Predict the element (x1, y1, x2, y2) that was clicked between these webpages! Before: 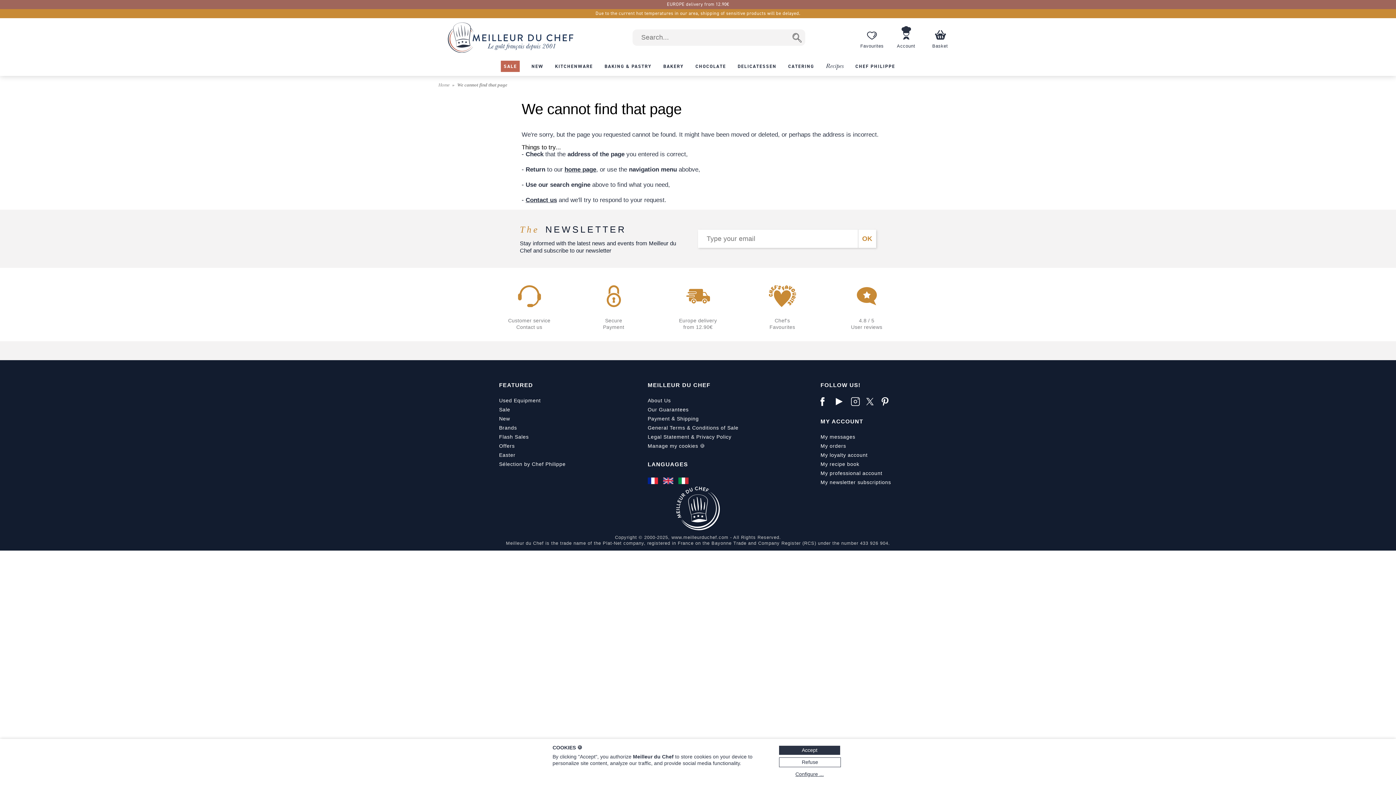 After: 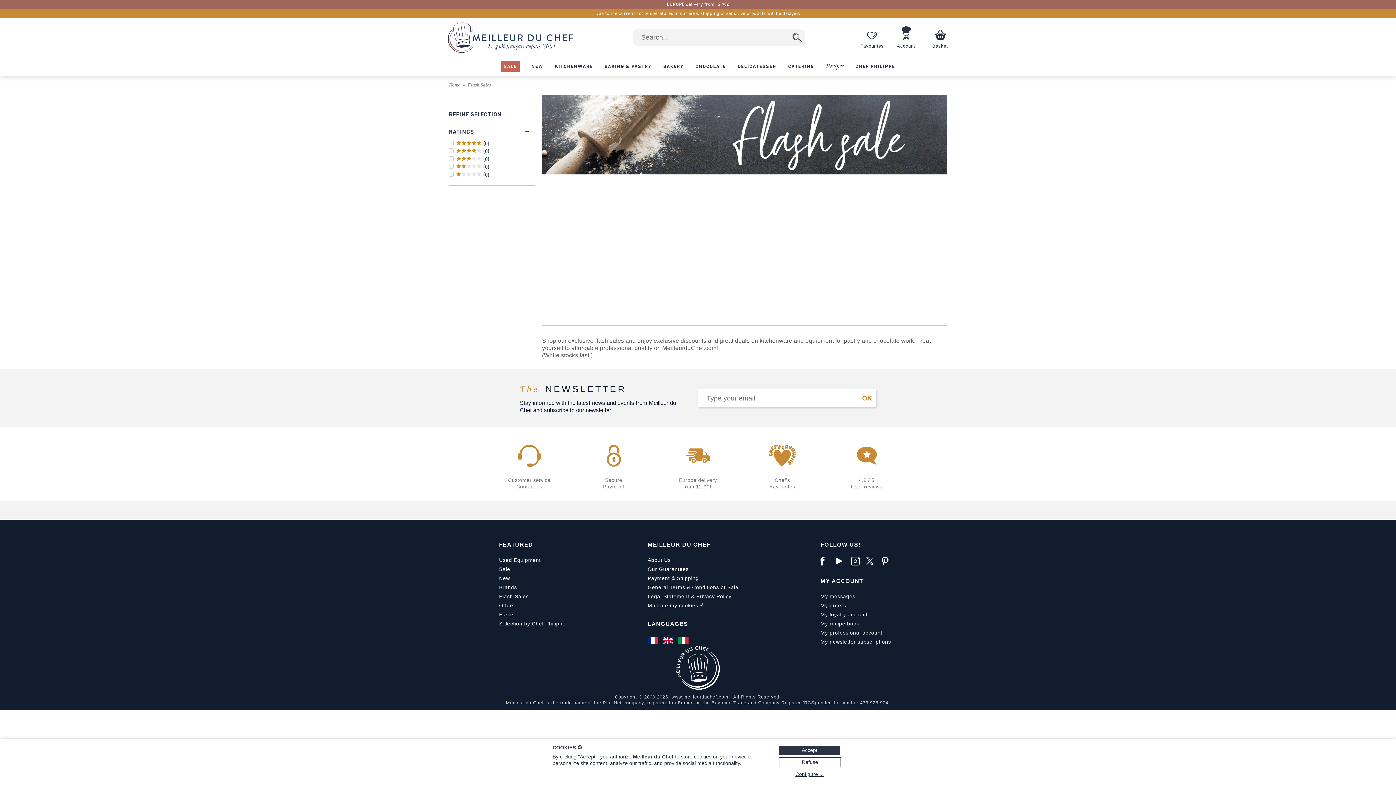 Action: bbox: (499, 432, 528, 441) label: Flash Sales